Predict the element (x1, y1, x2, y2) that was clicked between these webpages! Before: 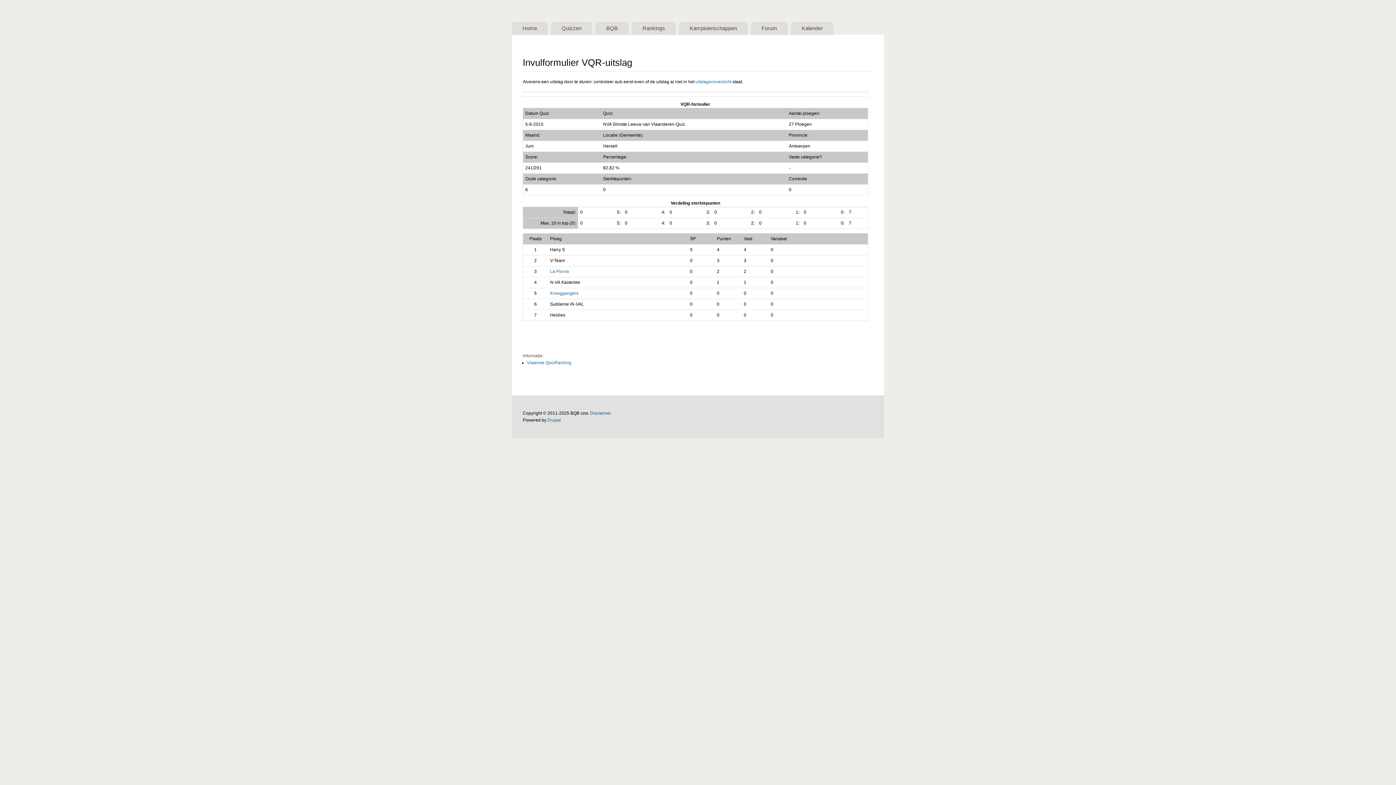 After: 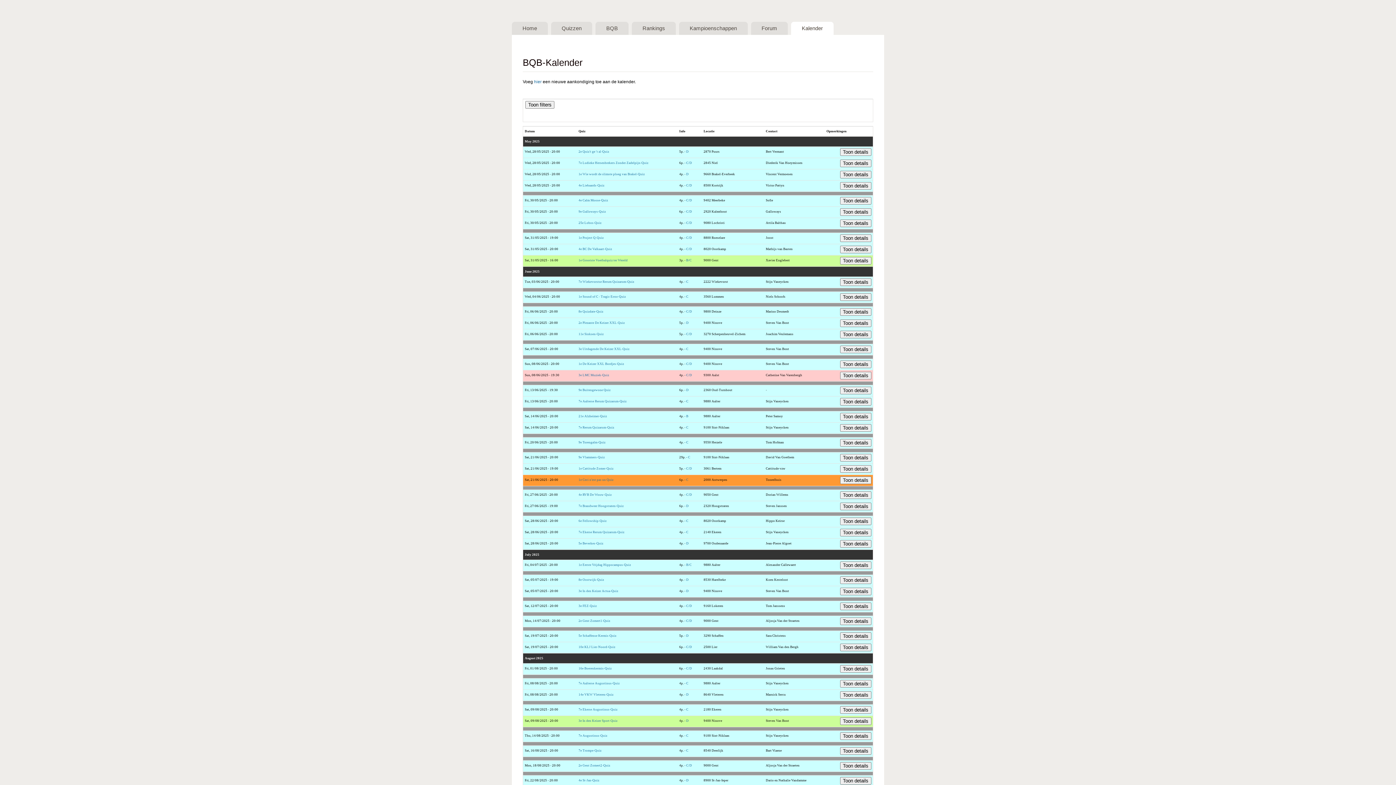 Action: bbox: (791, 21, 833, 34) label: Kalender